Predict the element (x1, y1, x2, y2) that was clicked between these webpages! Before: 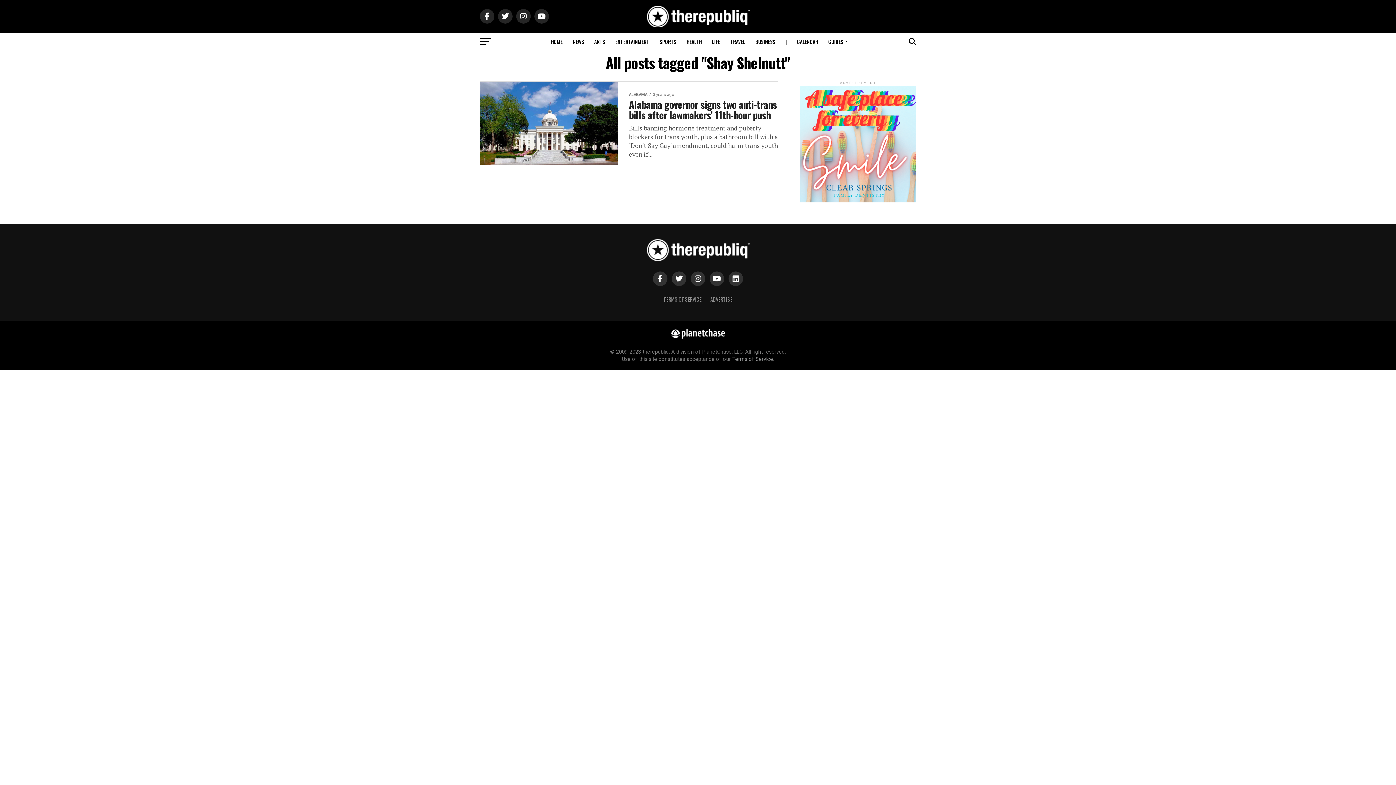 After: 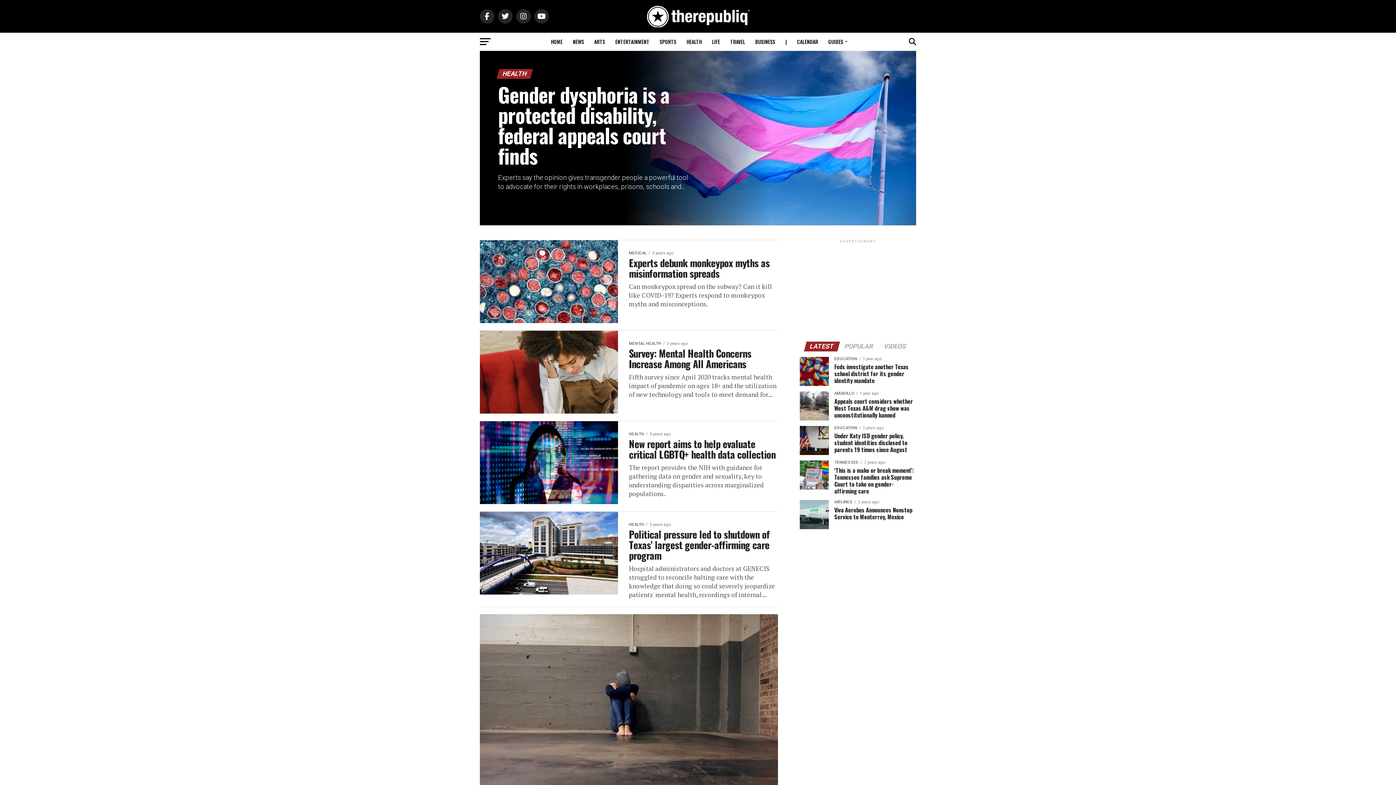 Action: bbox: (682, 32, 706, 50) label: HEALTH